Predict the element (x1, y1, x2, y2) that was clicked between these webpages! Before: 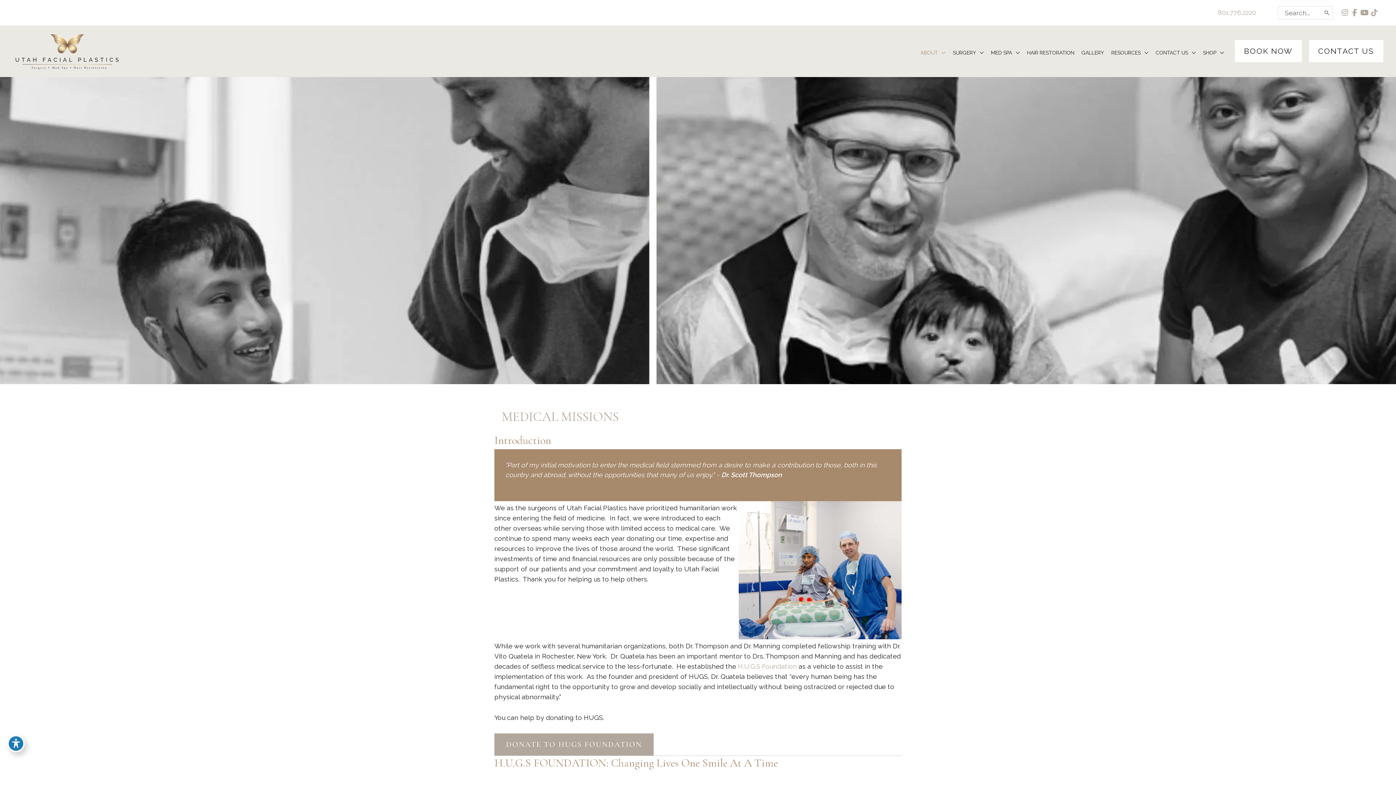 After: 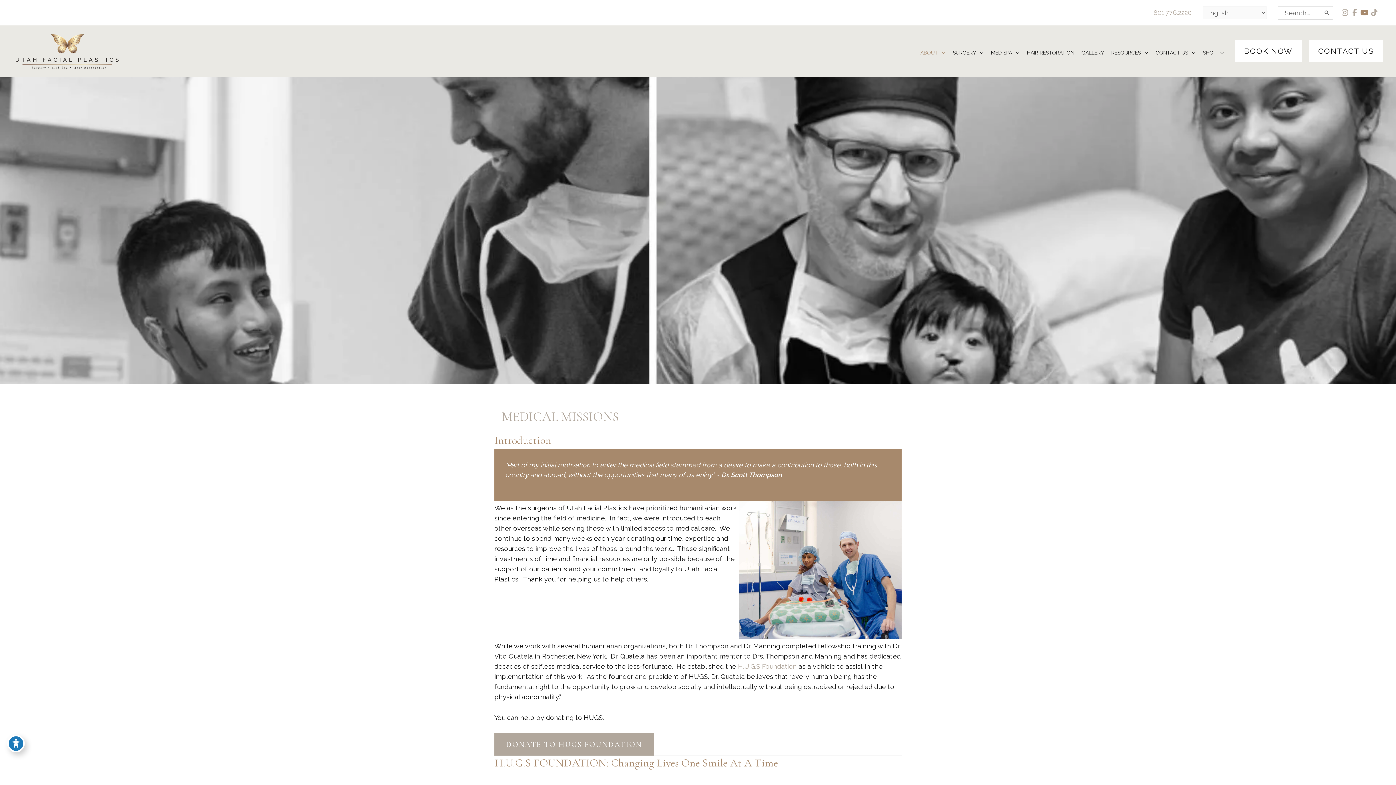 Action: label: view our youtube profile bbox: (1360, 6, 1370, 19)